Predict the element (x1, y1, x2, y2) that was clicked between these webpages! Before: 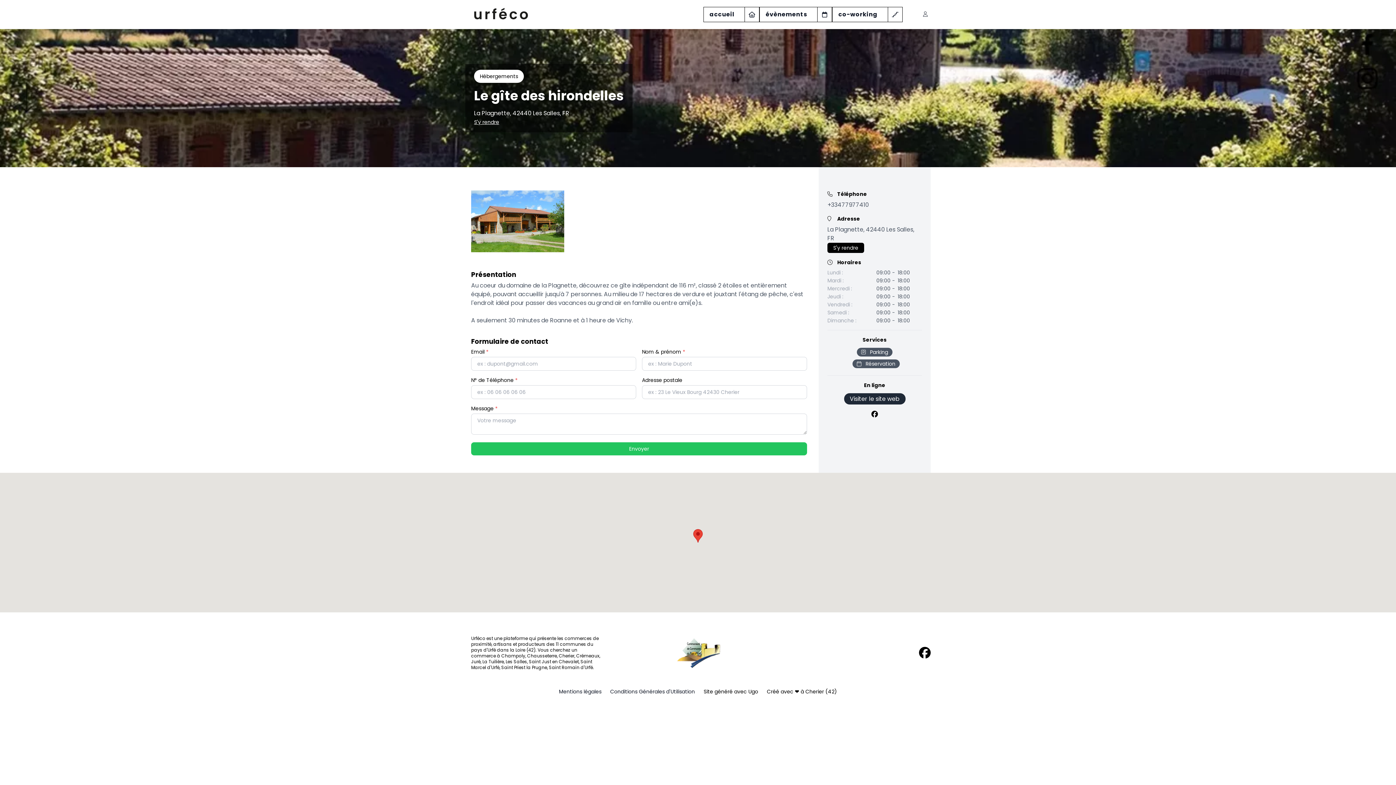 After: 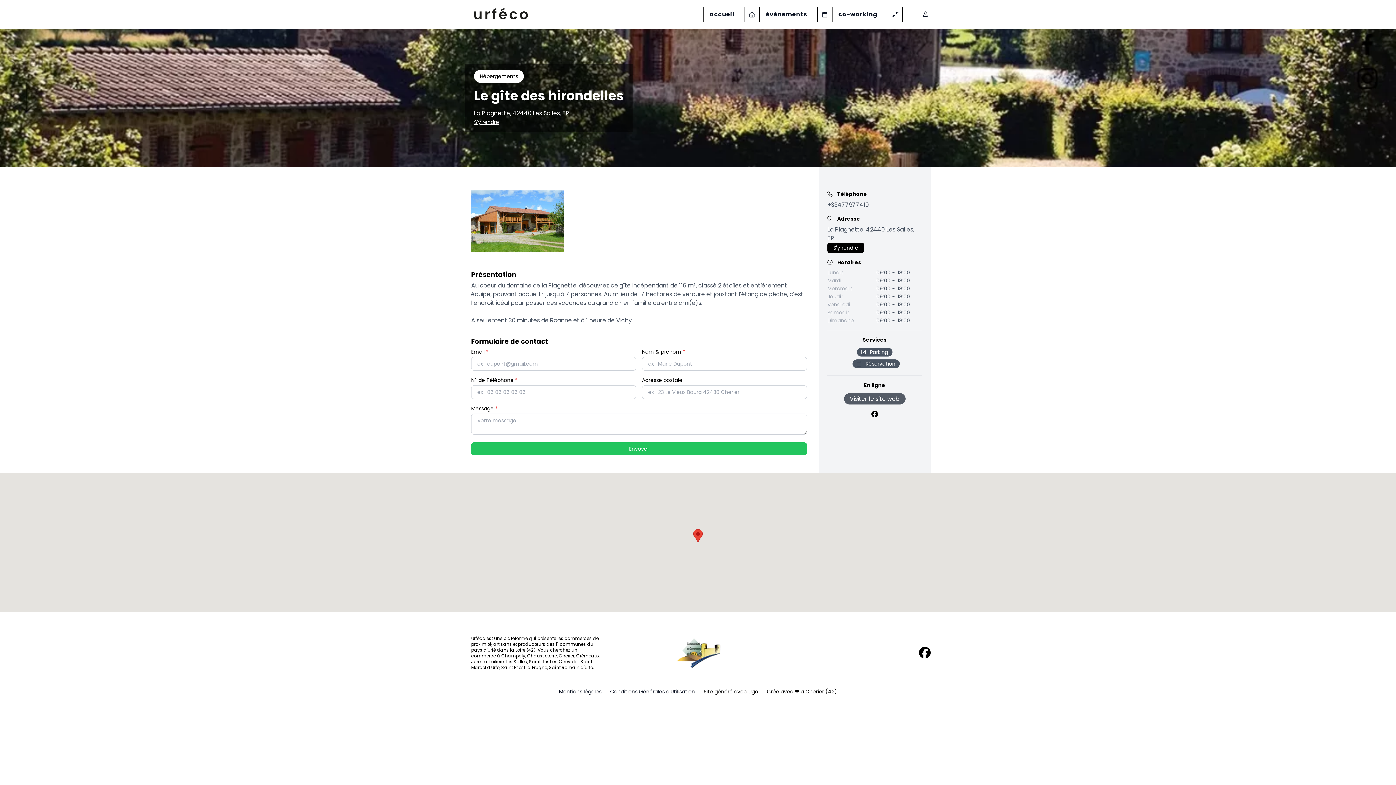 Action: label: Visiter le site web bbox: (844, 393, 905, 404)